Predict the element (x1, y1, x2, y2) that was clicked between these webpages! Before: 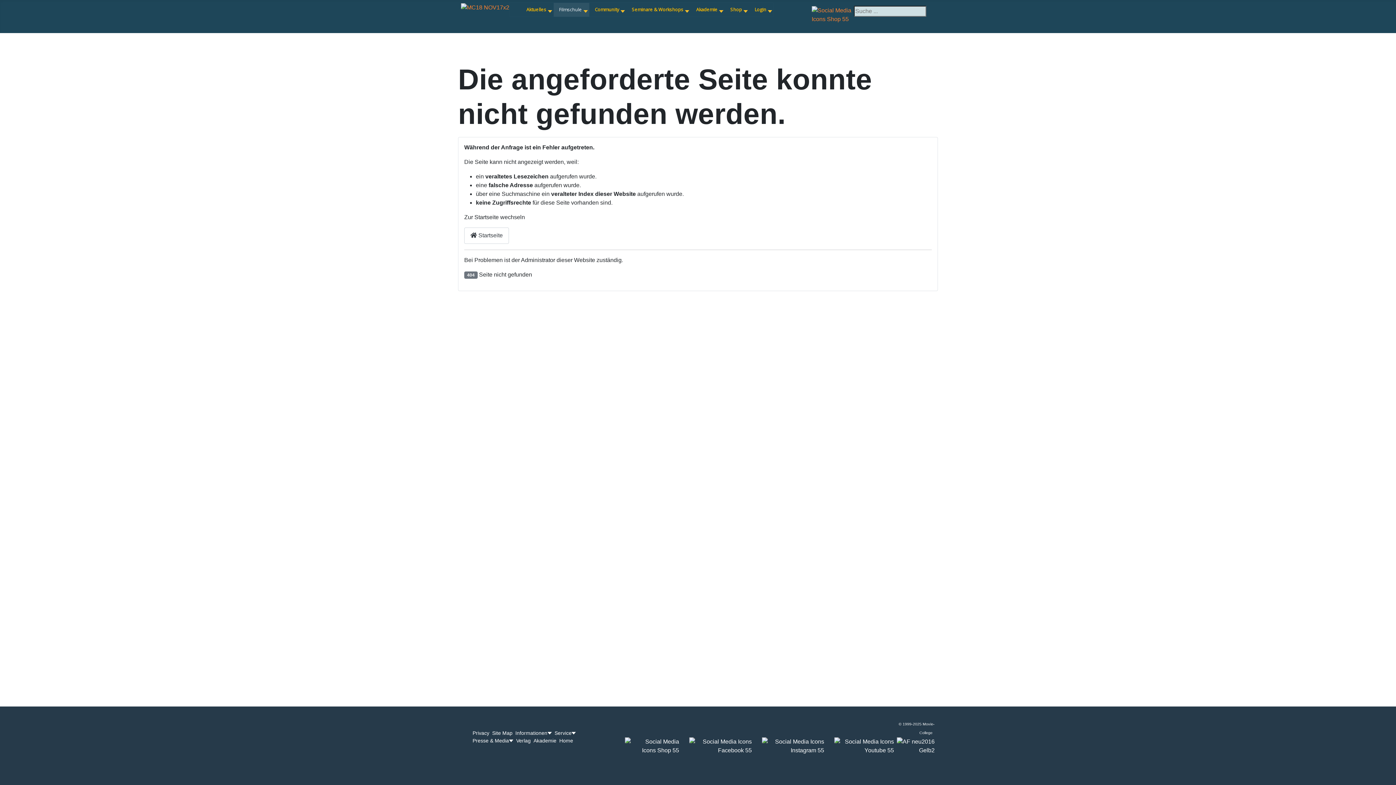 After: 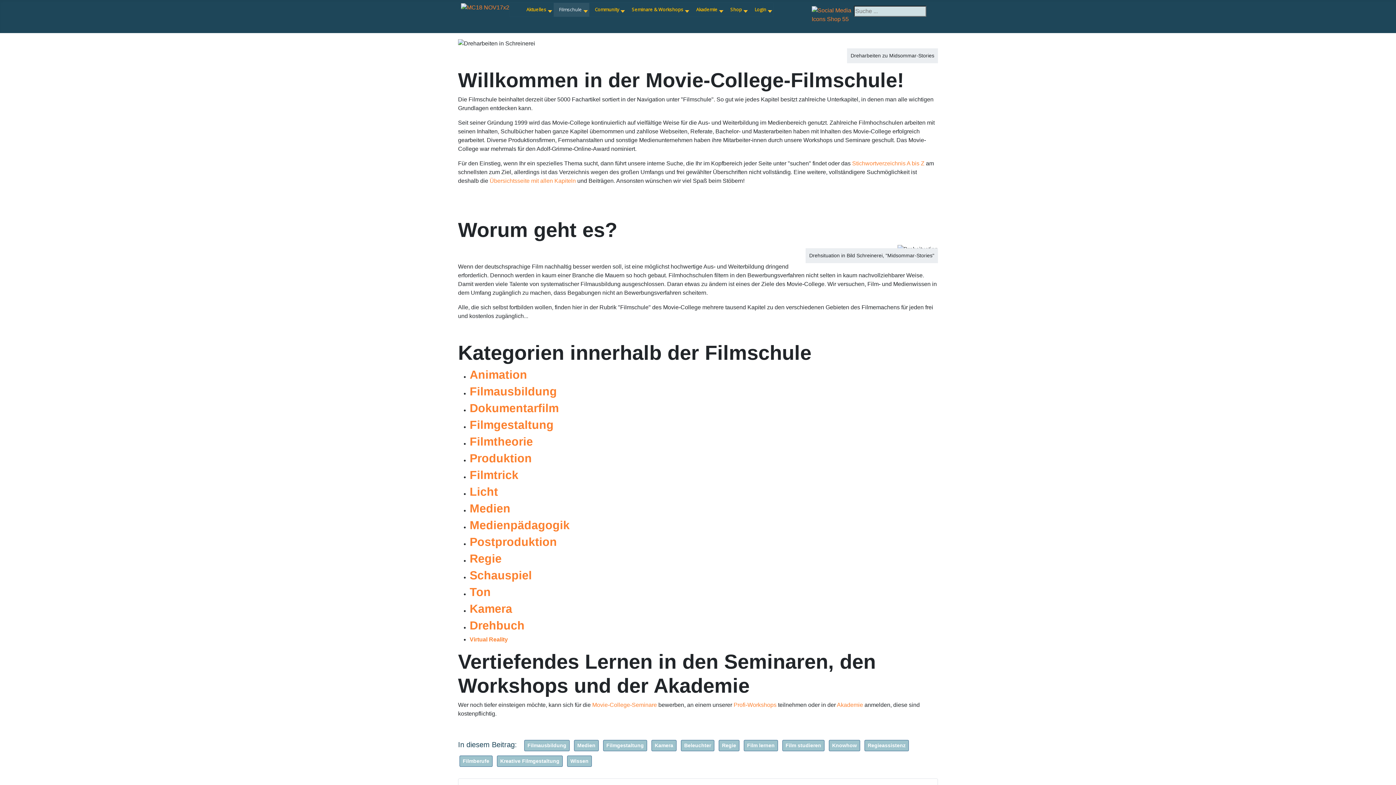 Action: bbox: (553, 2, 589, 16) label: Filmschule